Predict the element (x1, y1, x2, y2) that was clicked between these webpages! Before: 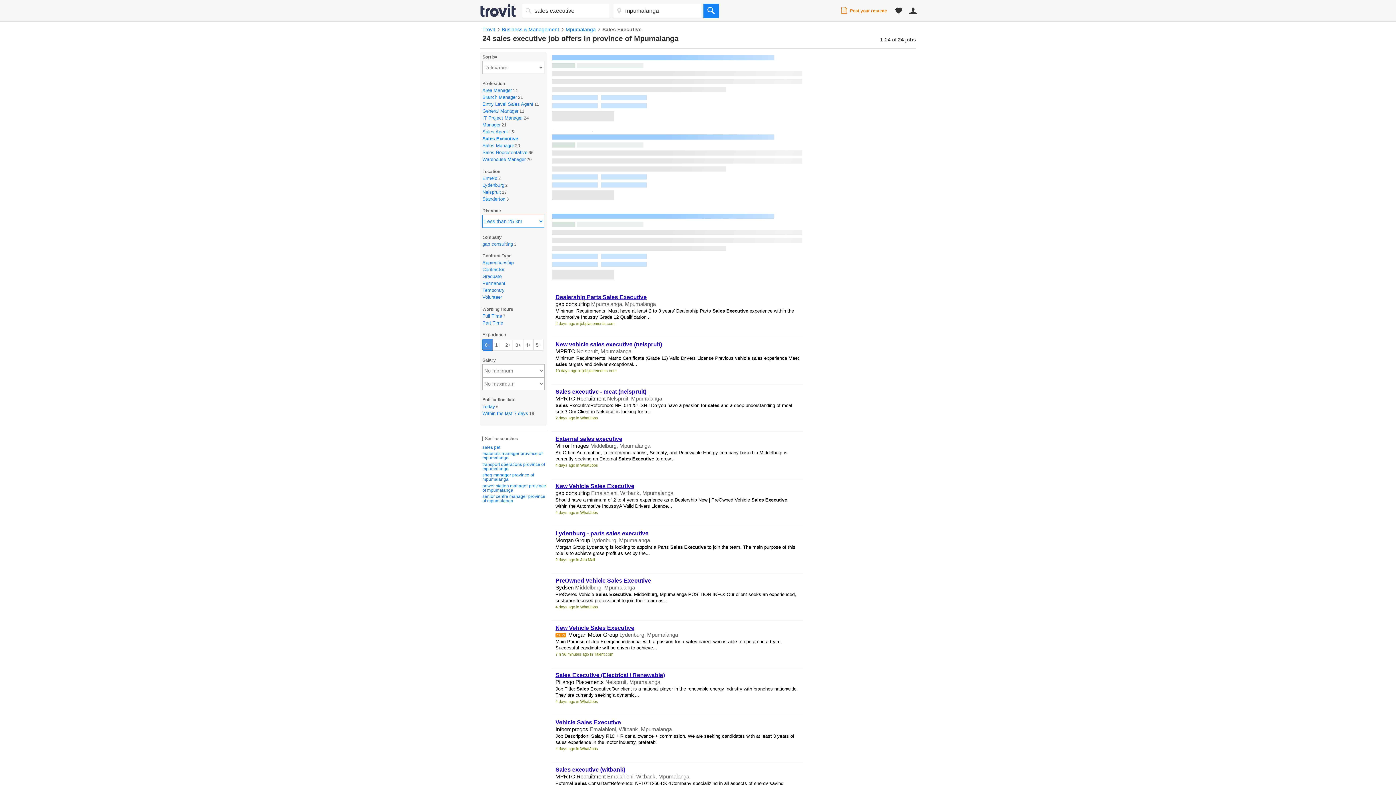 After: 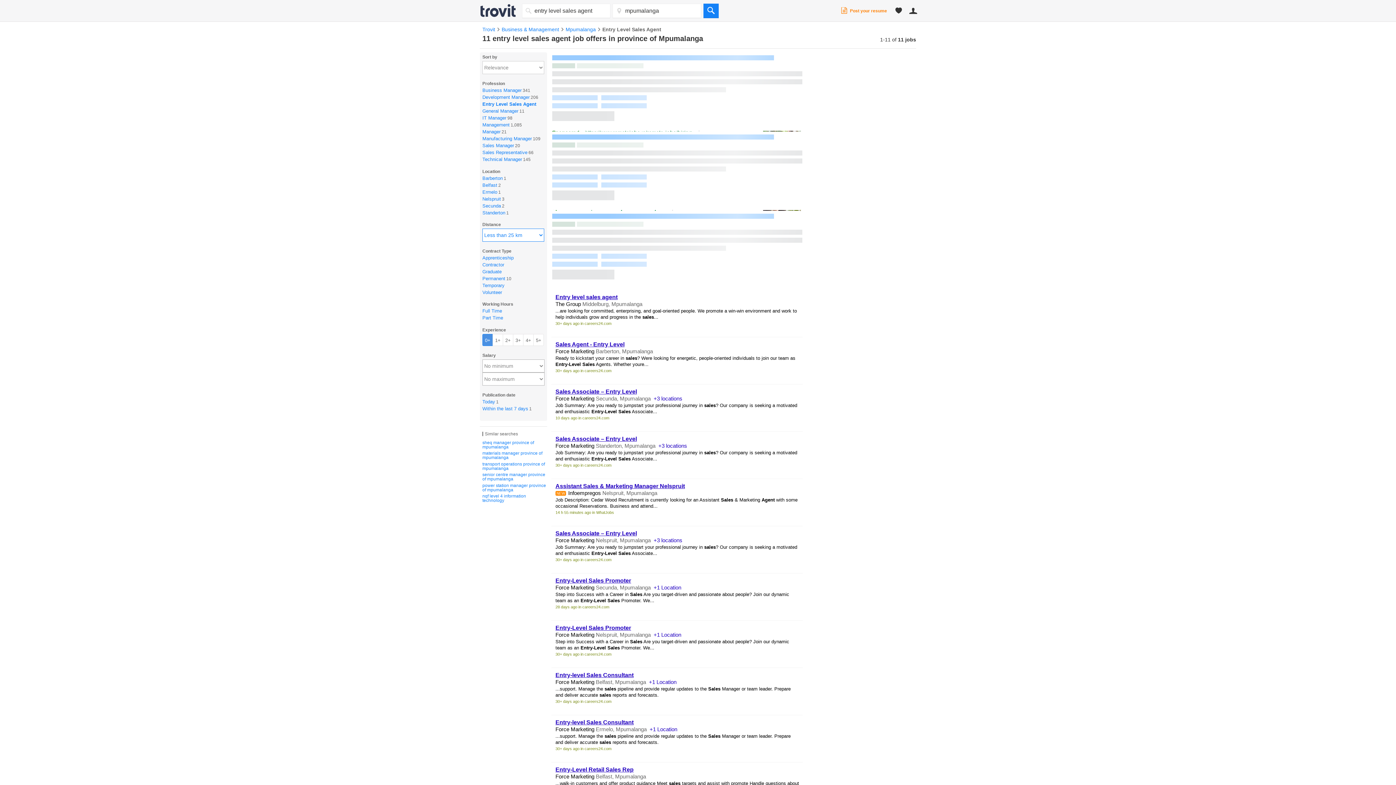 Action: bbox: (482, 101, 533, 106) label: Entry Level Sales Agent